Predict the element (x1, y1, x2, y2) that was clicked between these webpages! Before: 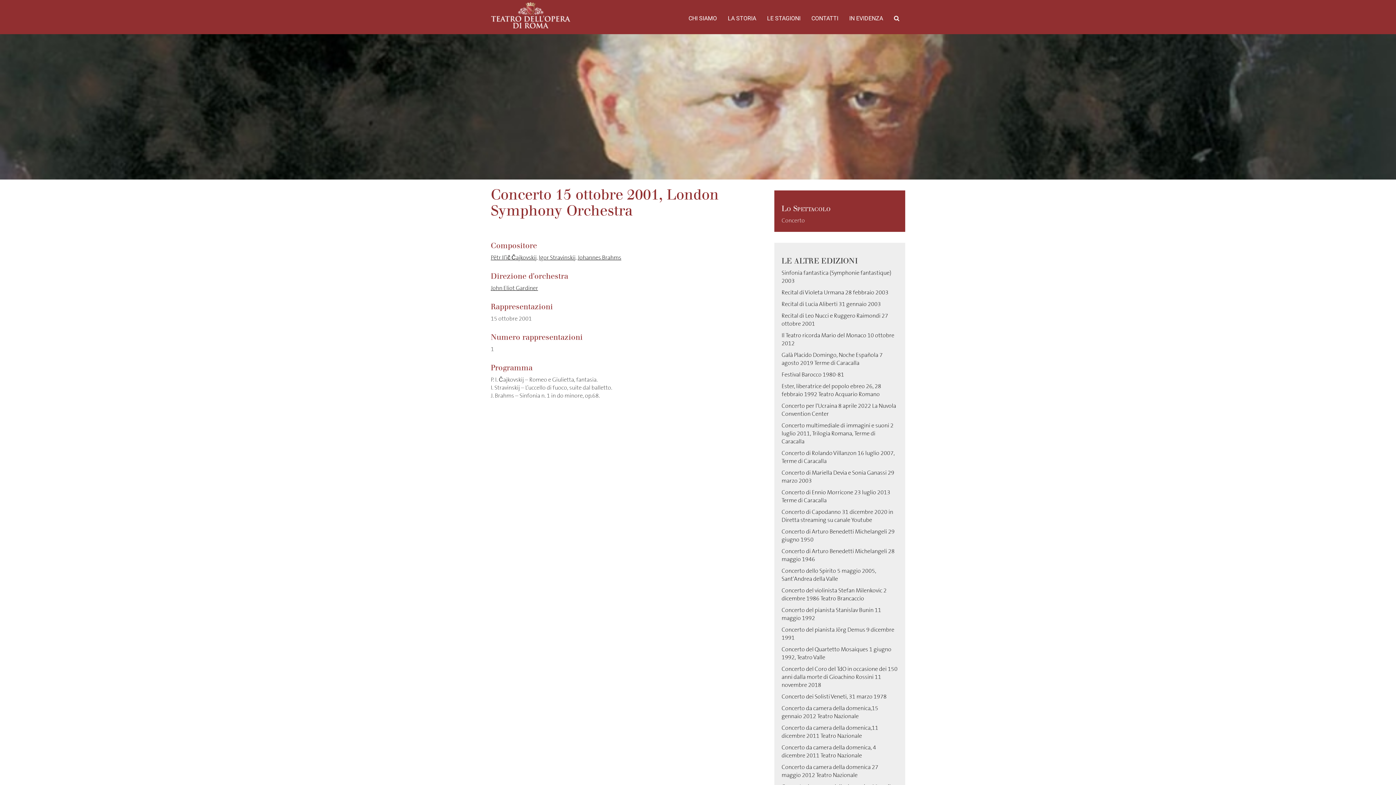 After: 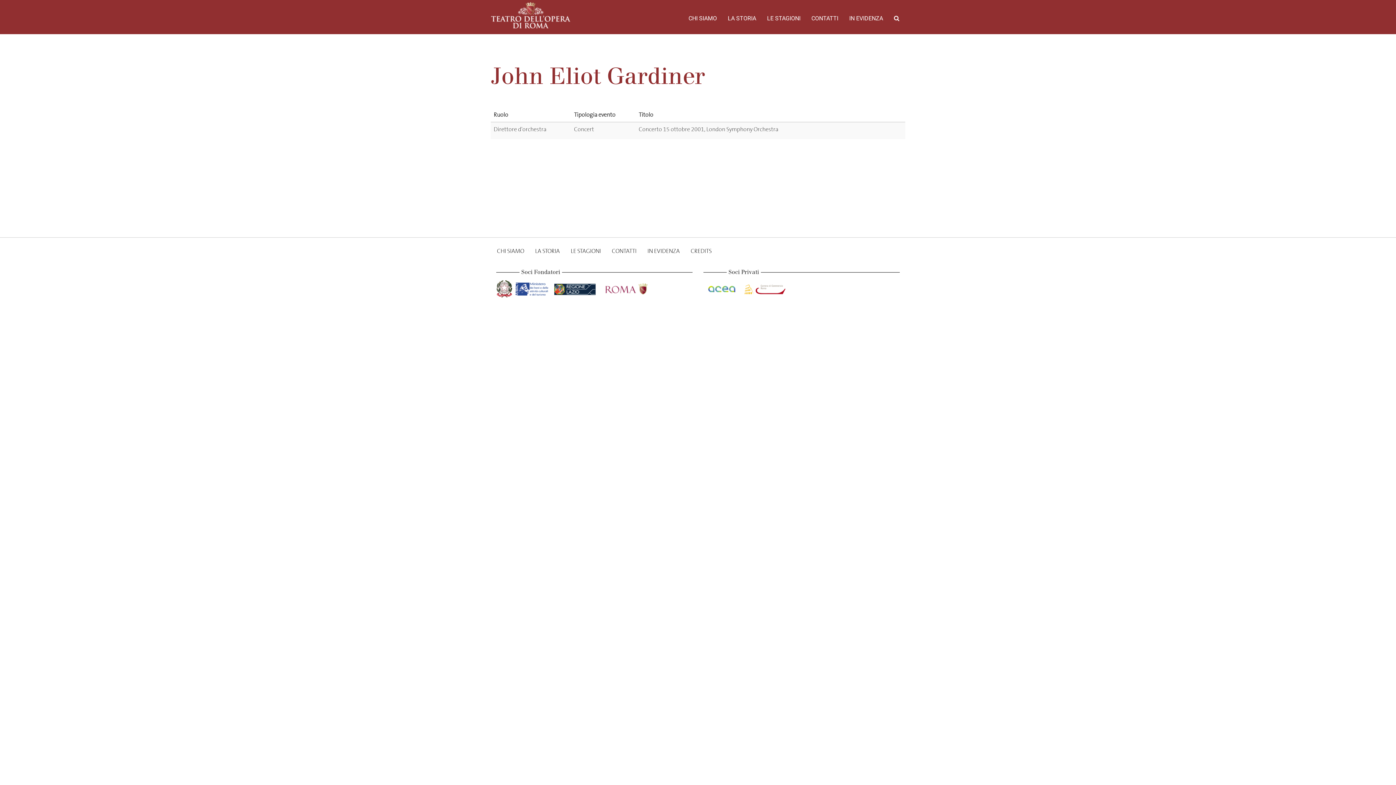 Action: label: John Eliot Gardiner bbox: (490, 284, 538, 292)